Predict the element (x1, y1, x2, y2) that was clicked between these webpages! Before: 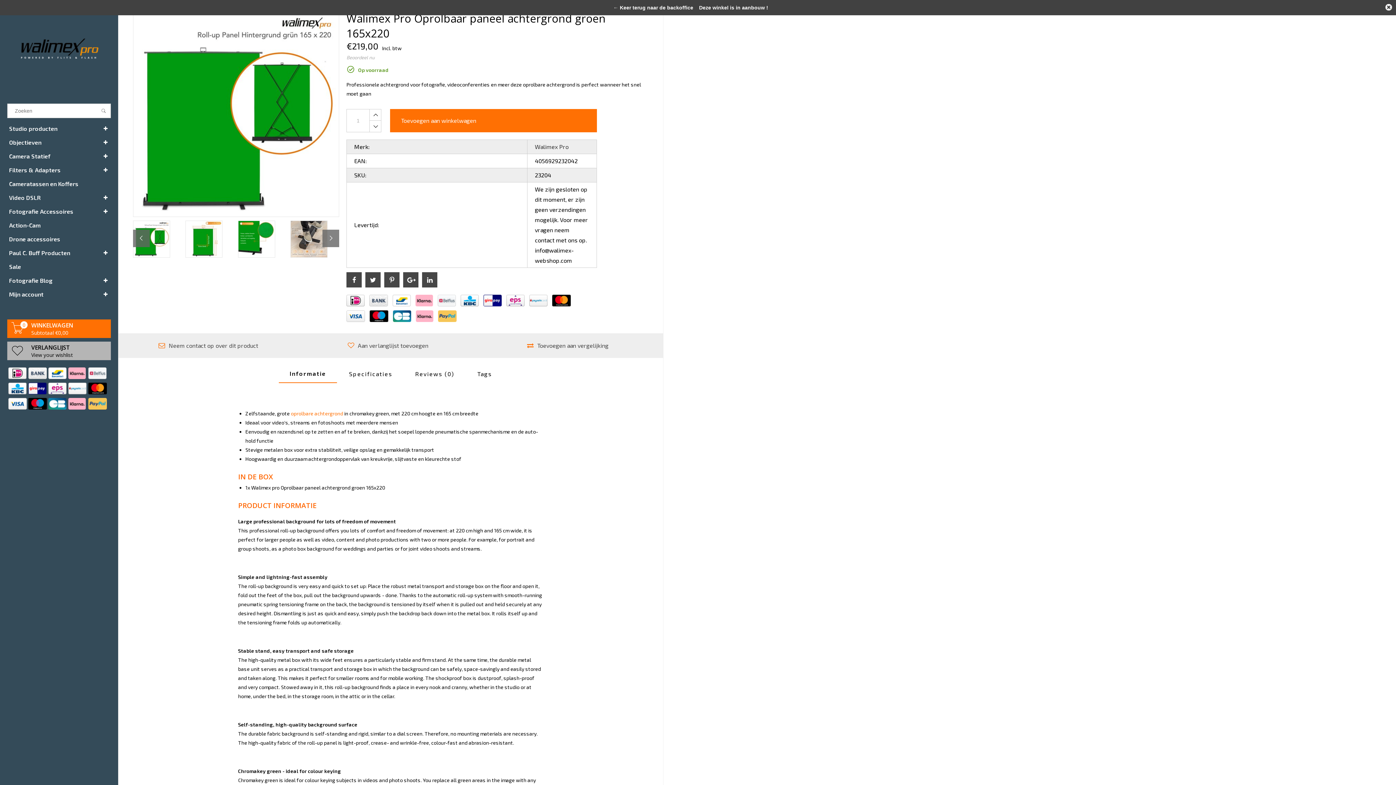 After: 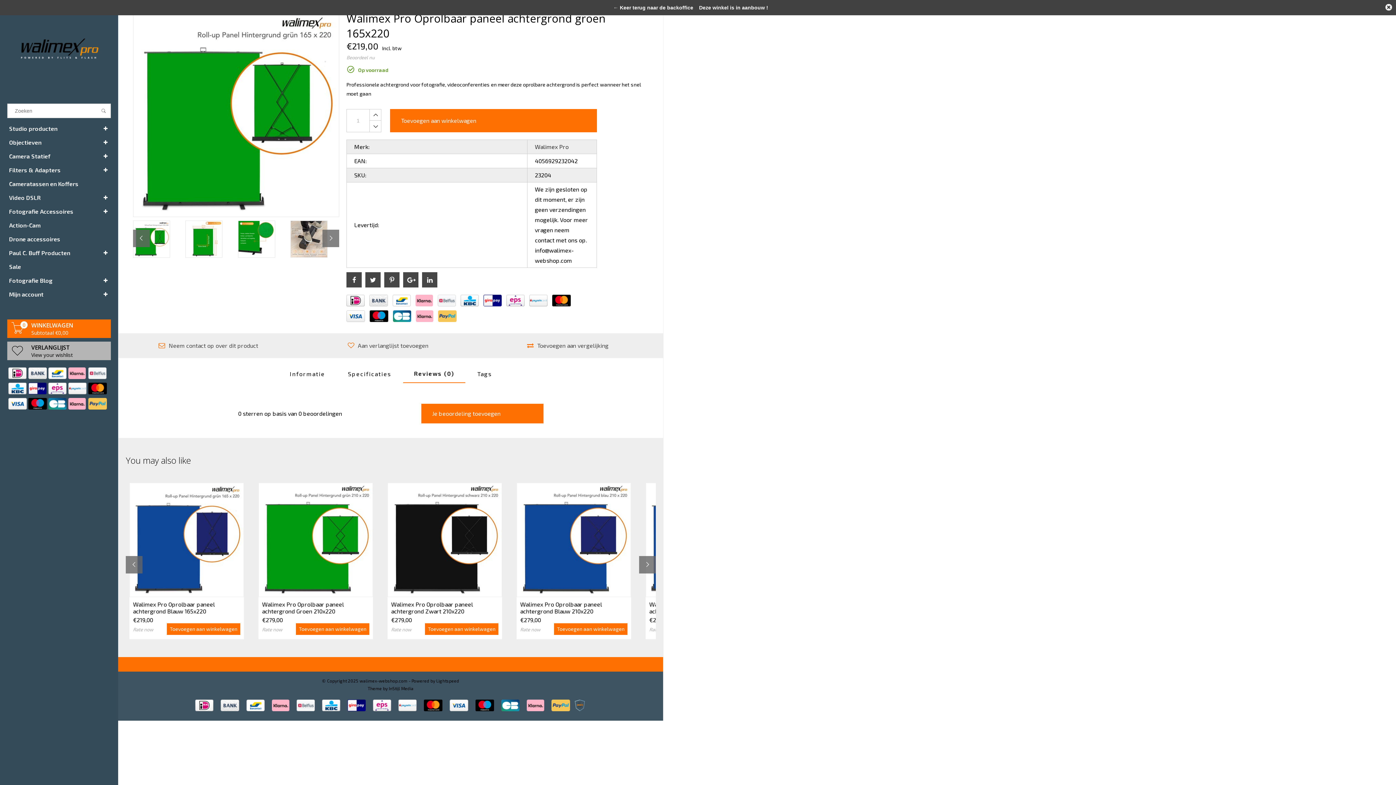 Action: bbox: (409, 359, 460, 388) label: Reviews (0)